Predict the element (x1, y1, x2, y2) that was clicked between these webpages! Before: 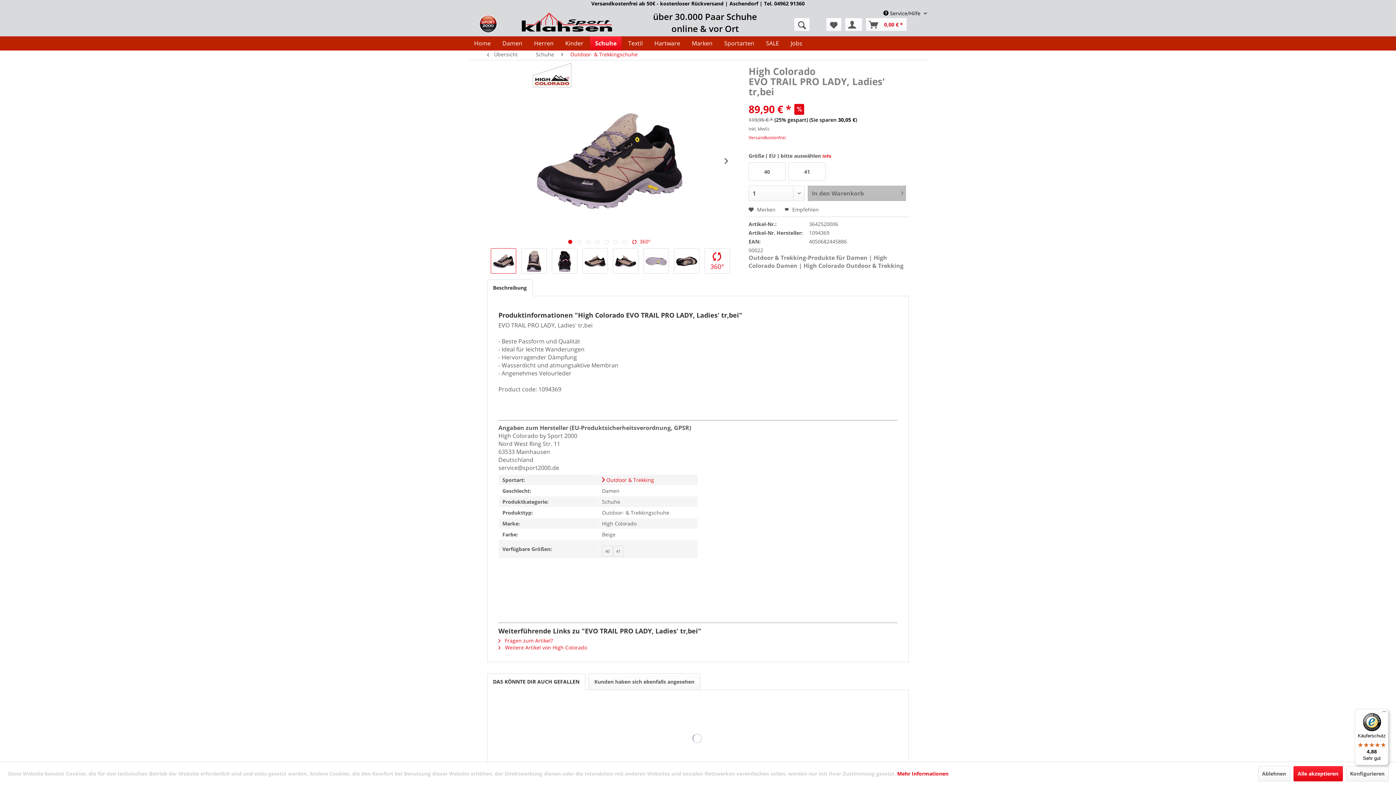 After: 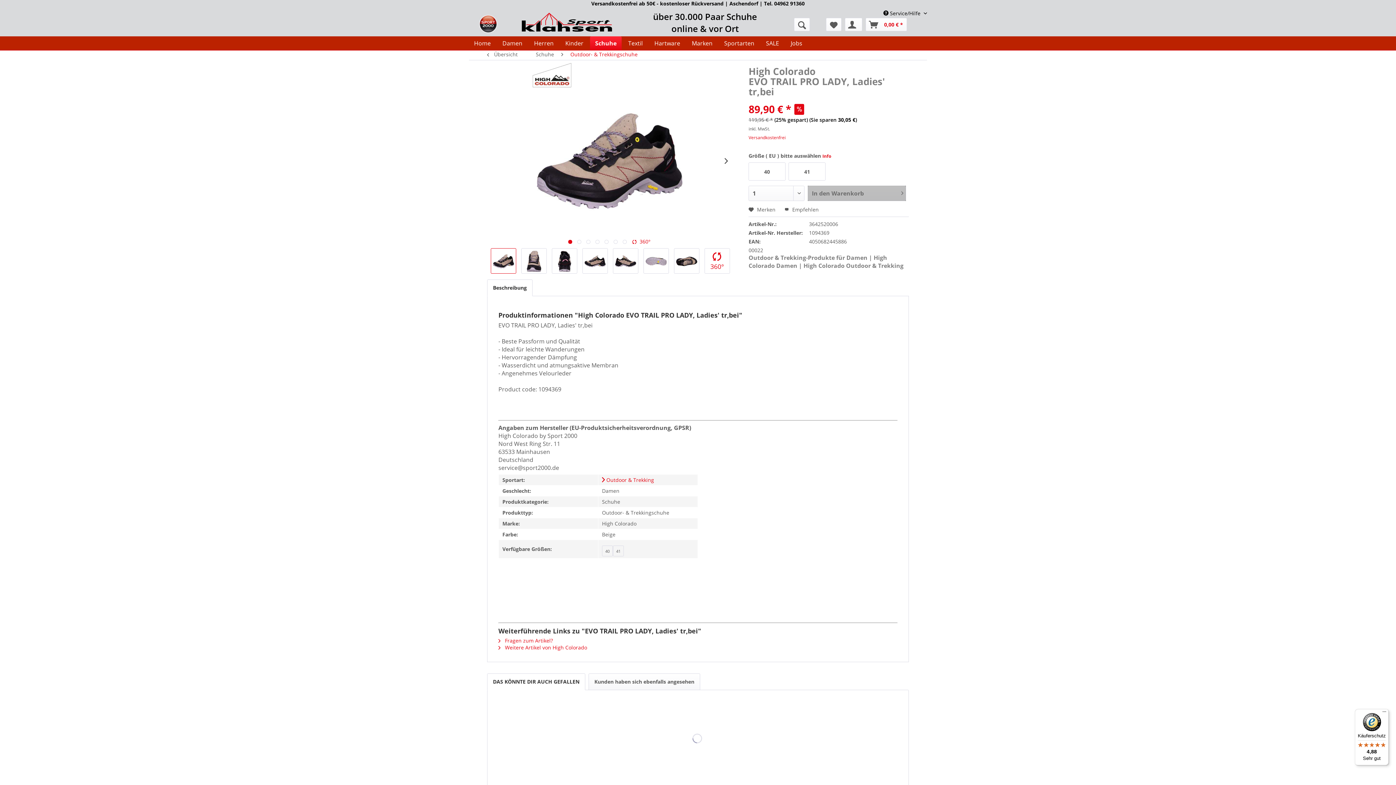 Action: bbox: (1293, 766, 1343, 781) label: Alle akzeptieren